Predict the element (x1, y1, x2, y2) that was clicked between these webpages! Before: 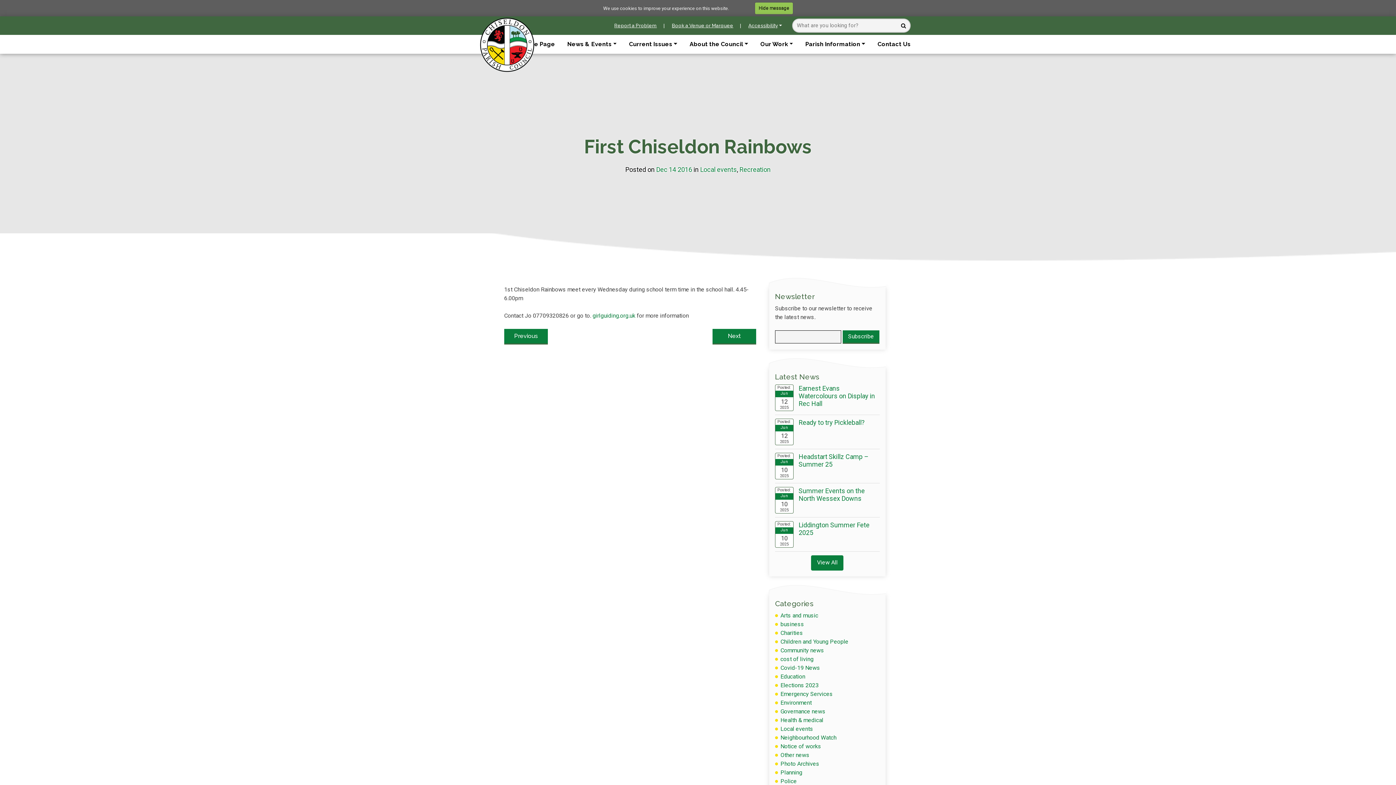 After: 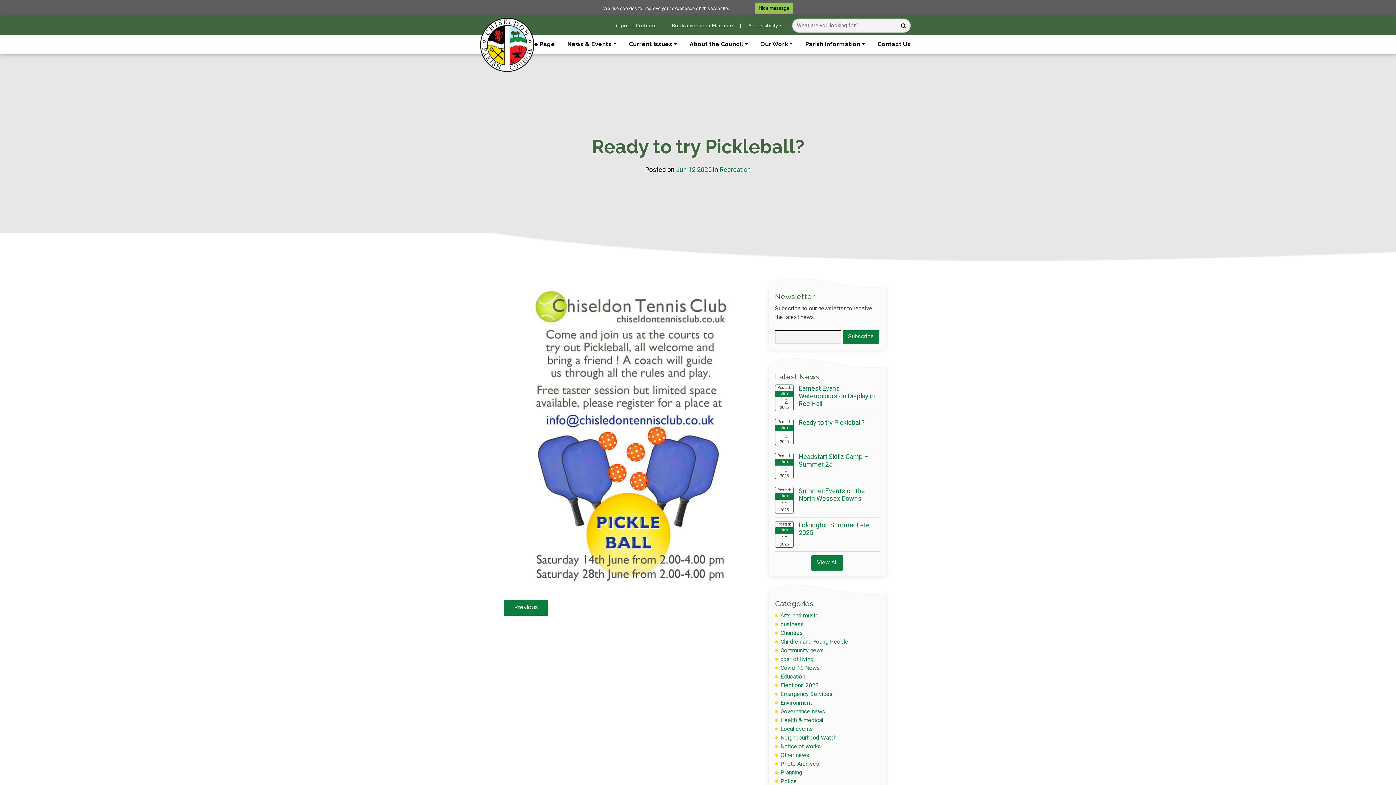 Action: bbox: (798, 419, 865, 426) label: Ready to try Pickleball?